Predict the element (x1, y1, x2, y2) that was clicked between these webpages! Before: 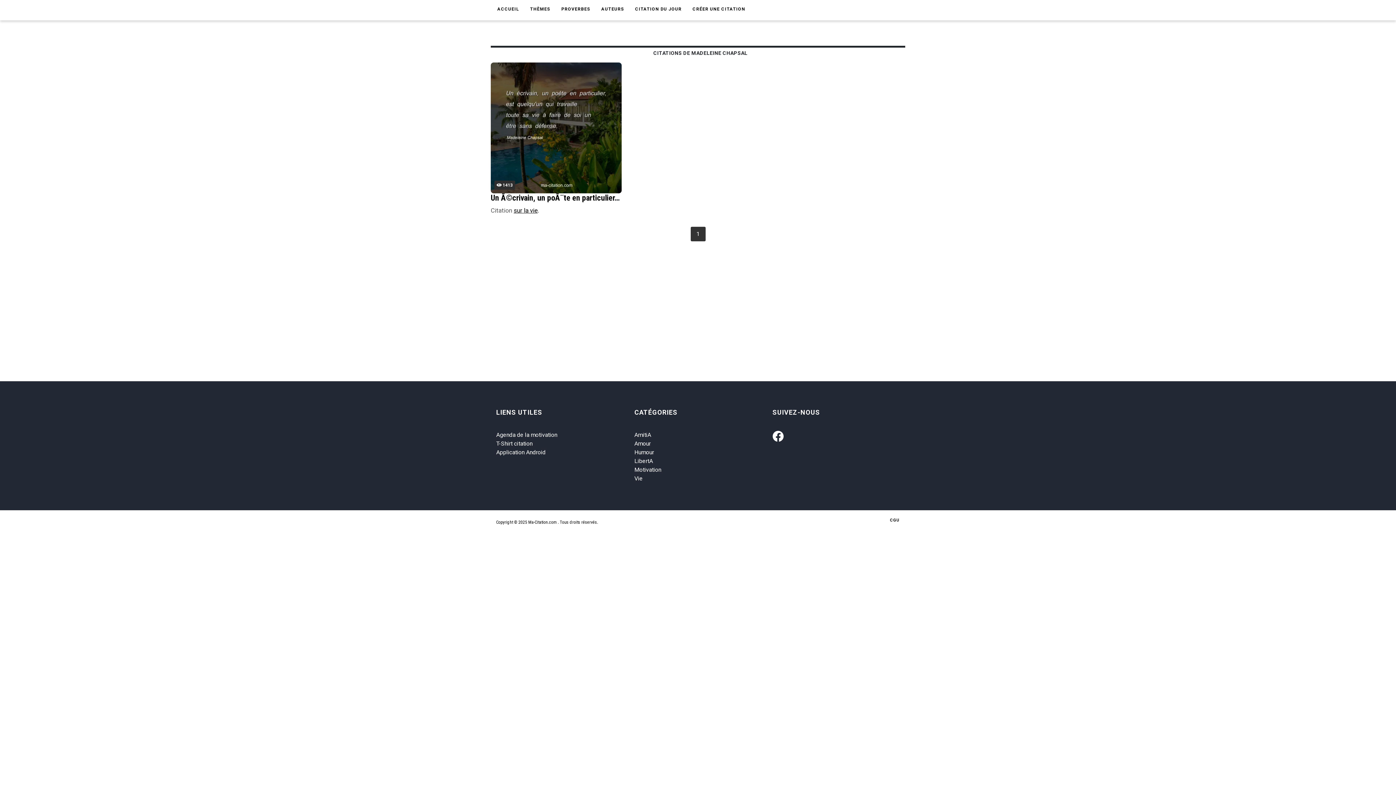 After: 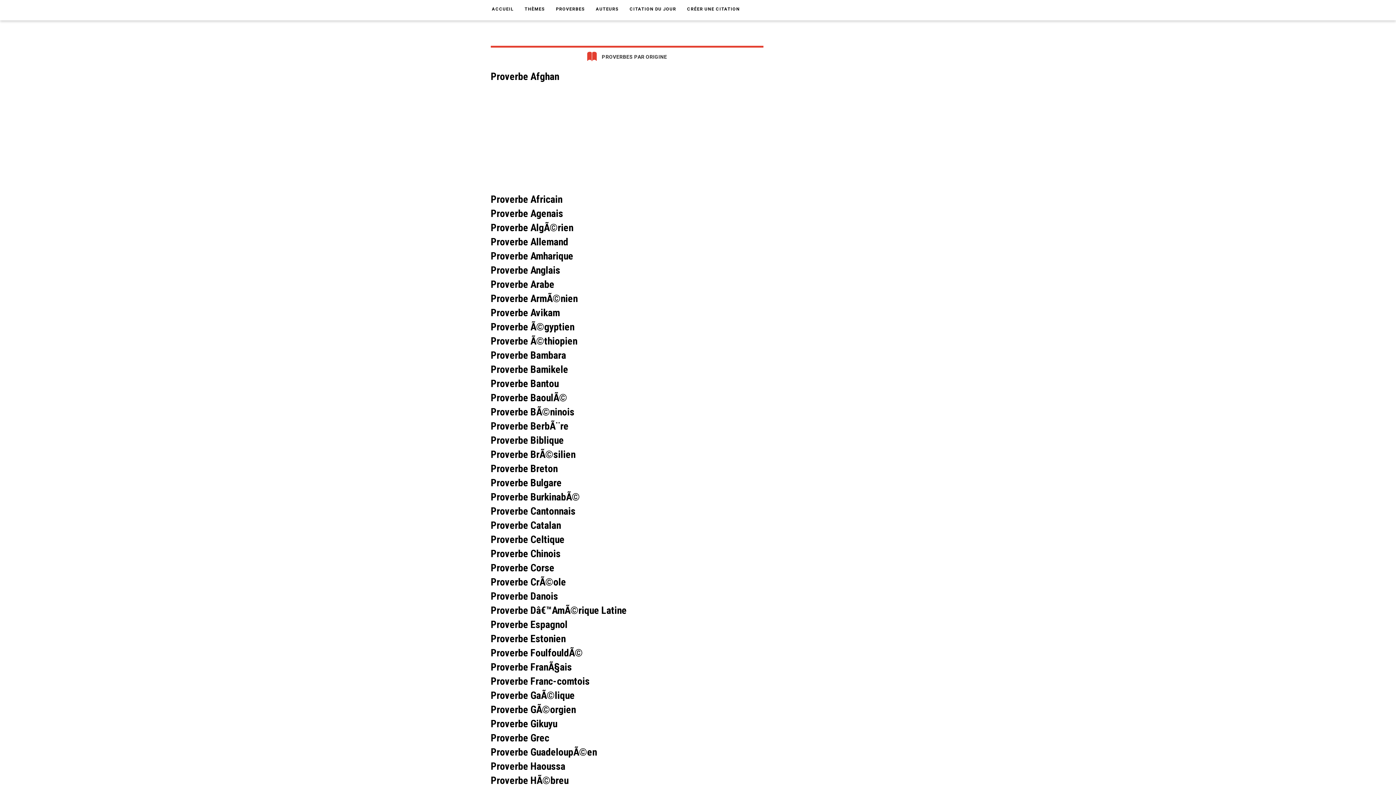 Action: bbox: (556, 0, 596, 18) label: PROVERBES